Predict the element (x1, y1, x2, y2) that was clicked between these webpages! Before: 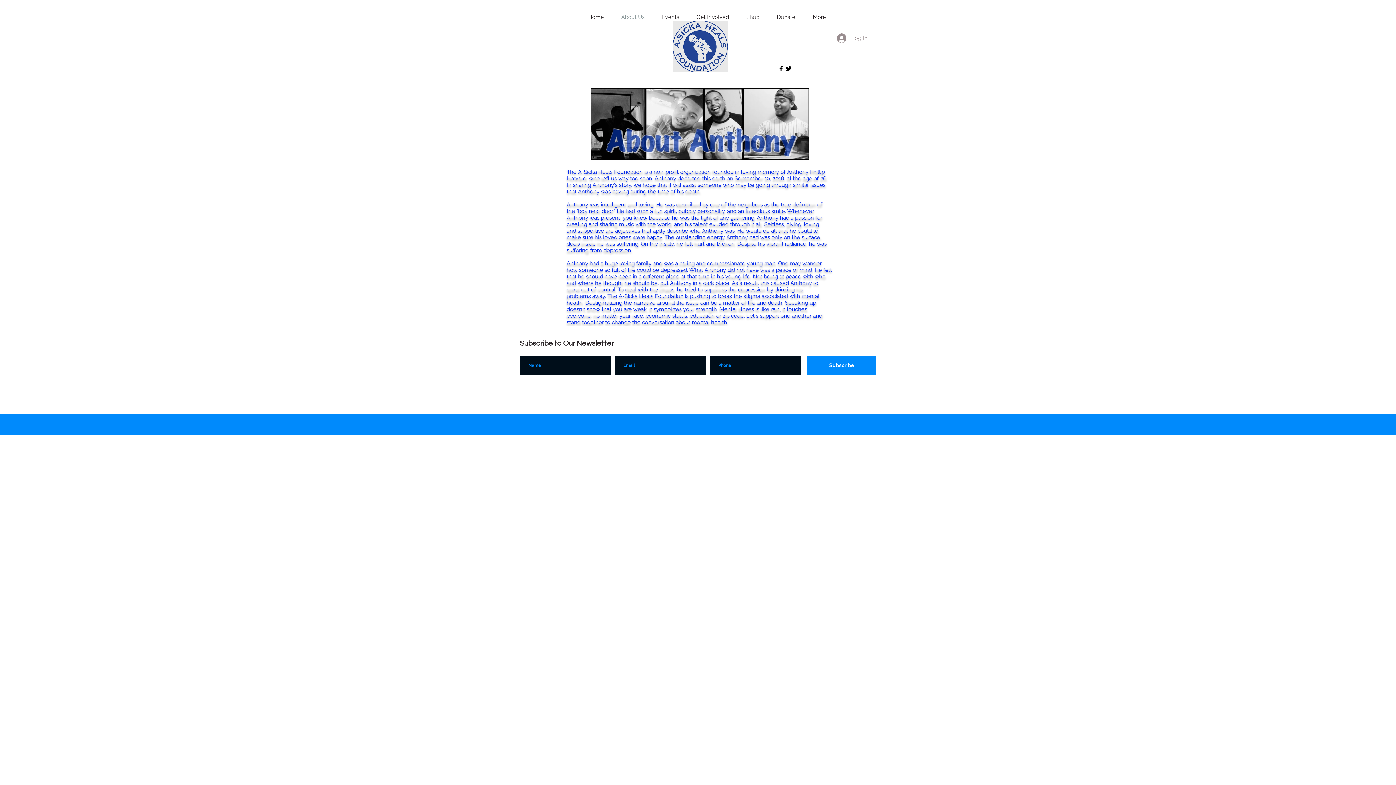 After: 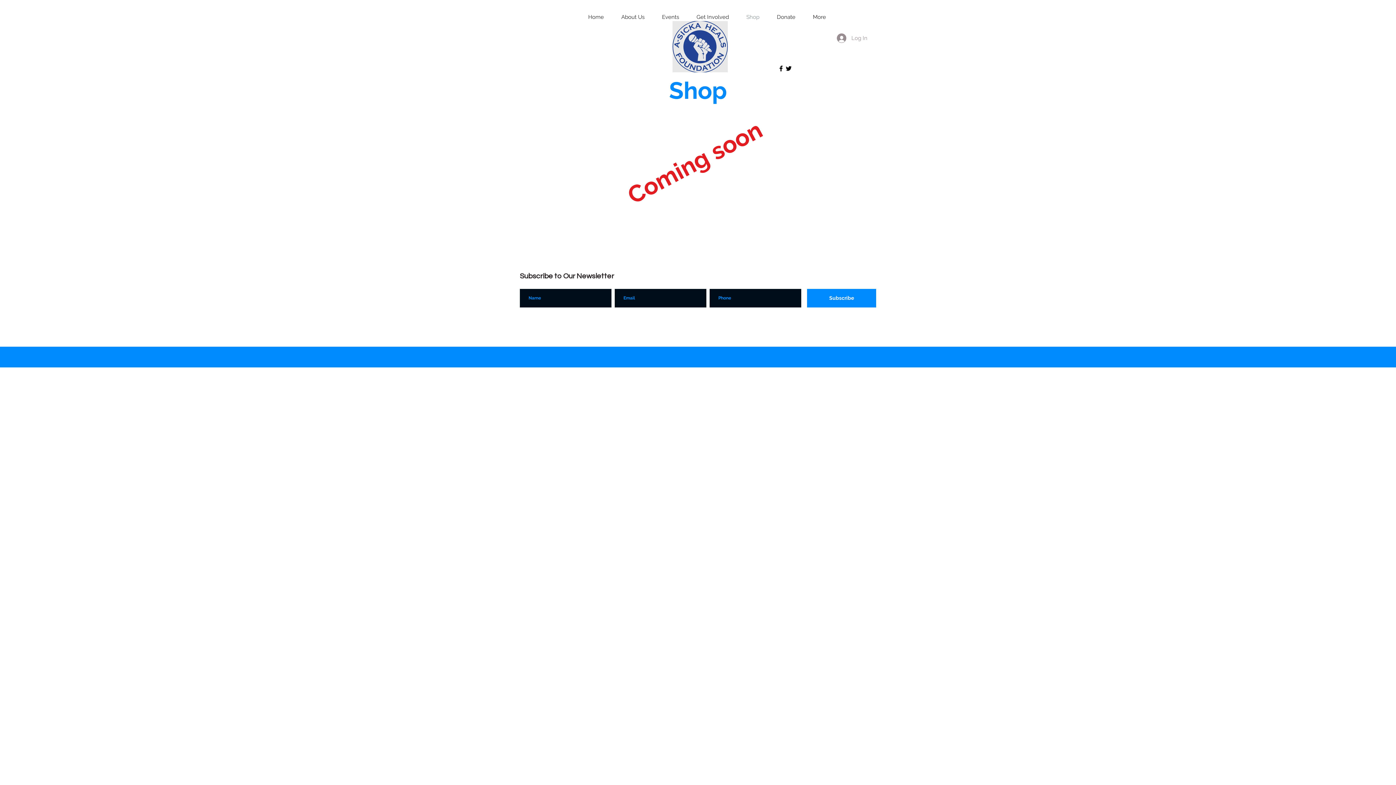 Action: label: Shop bbox: (737, 11, 768, 23)